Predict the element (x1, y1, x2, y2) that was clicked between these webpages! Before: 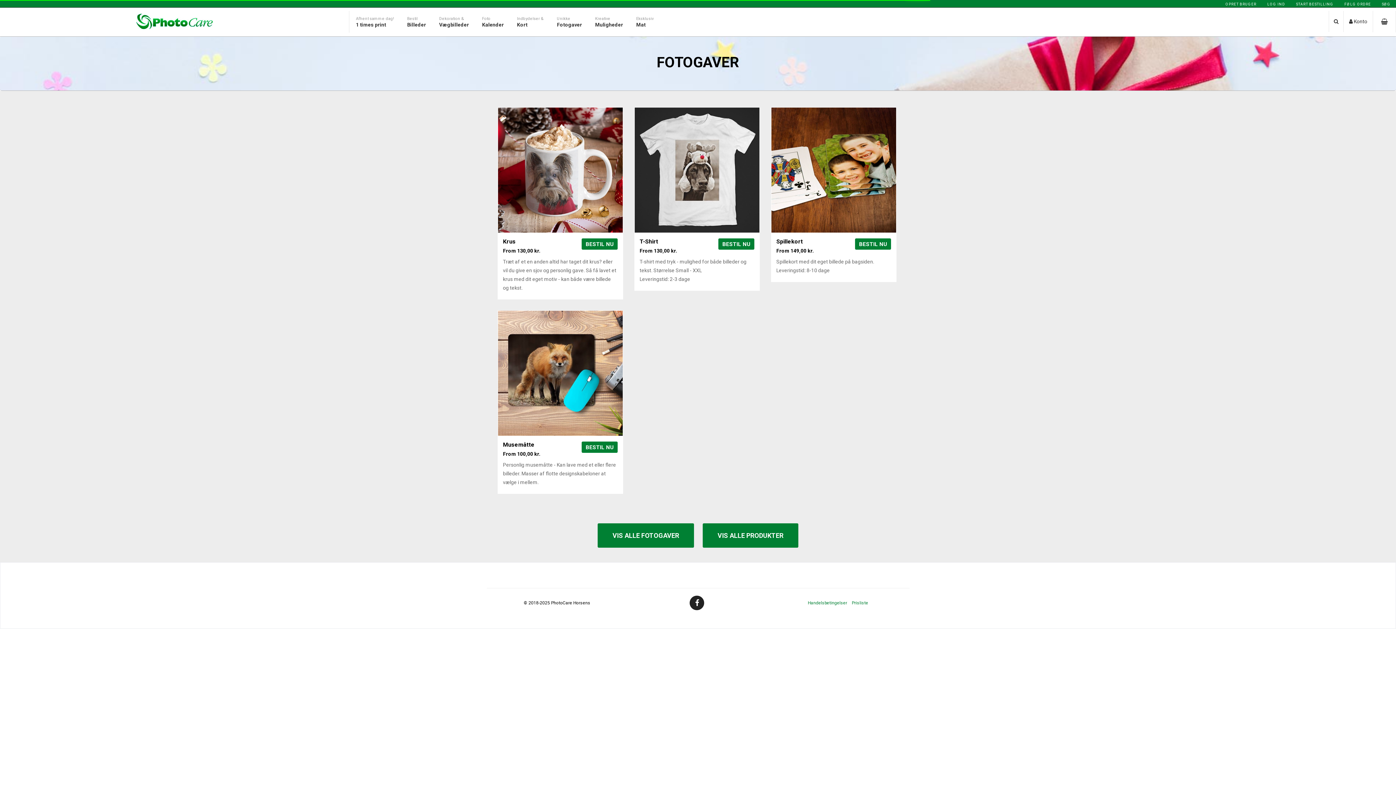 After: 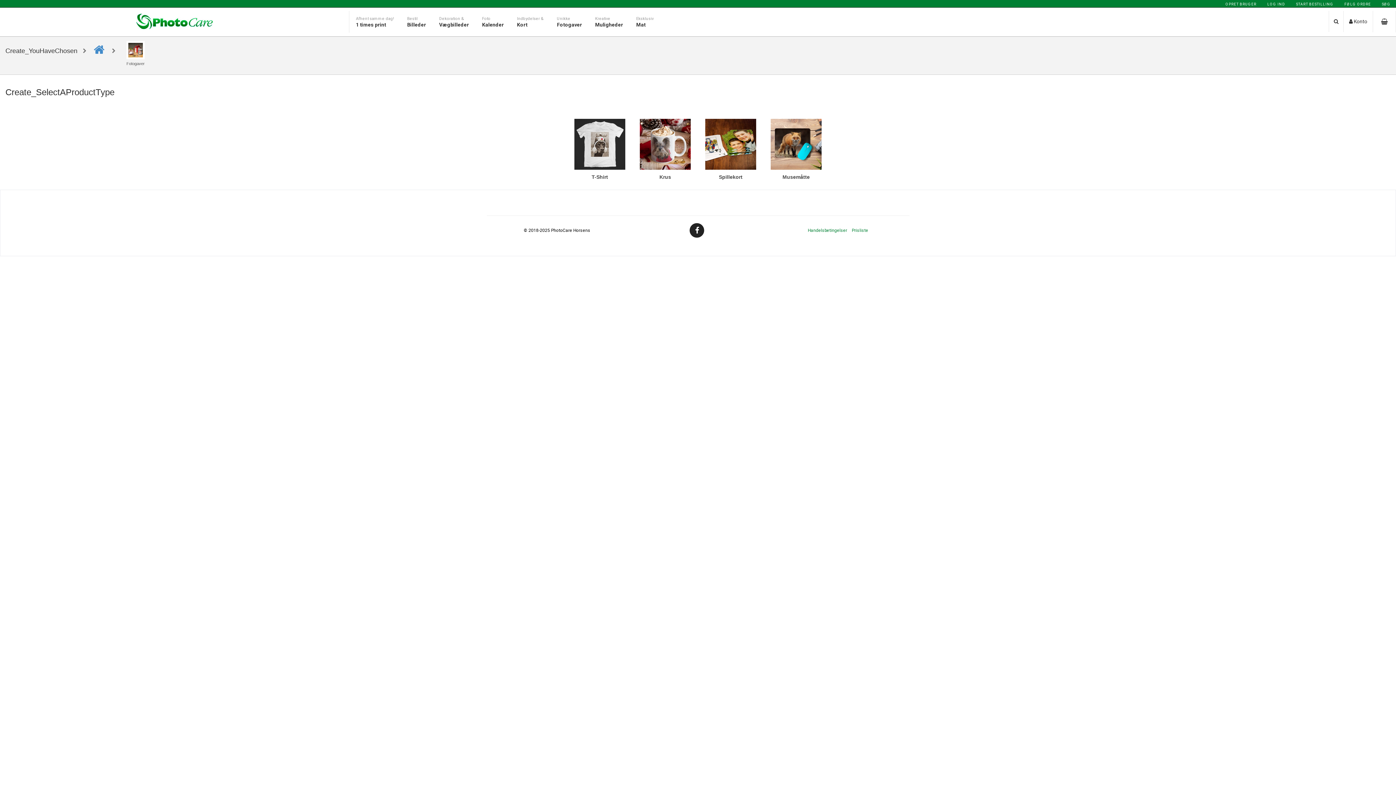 Action: bbox: (597, 523, 694, 548) label: VIS ALLE FOTOGAVER